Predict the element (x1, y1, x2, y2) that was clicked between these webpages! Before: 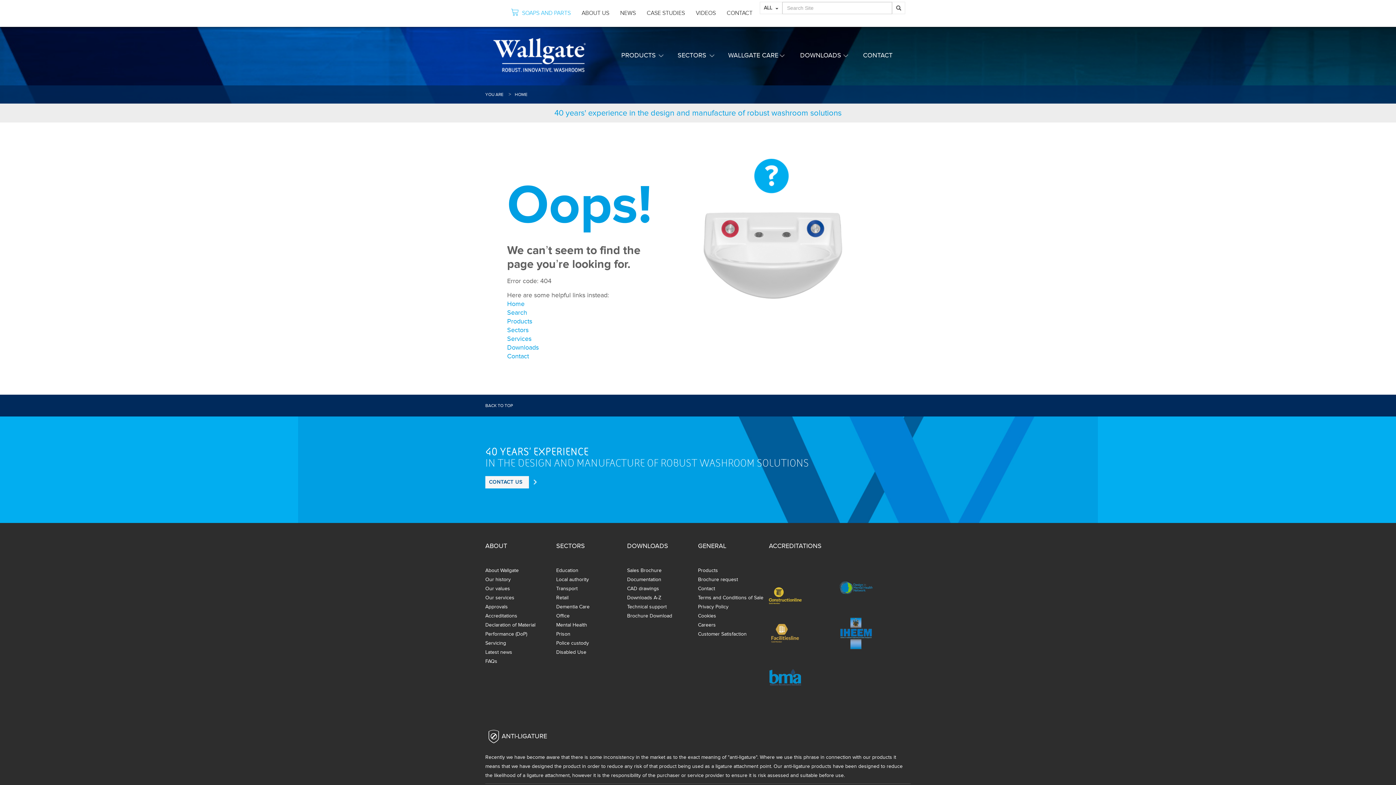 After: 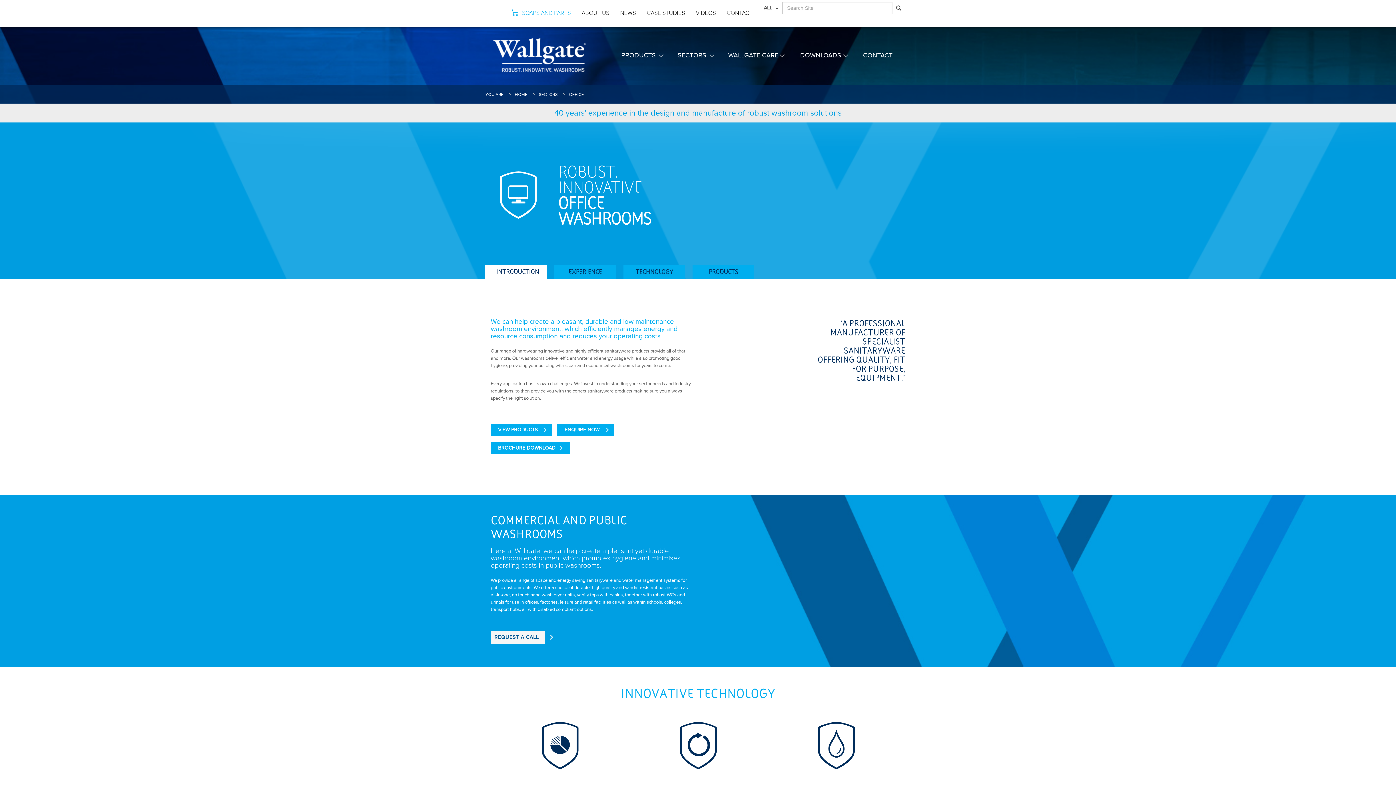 Action: label: Office bbox: (556, 611, 569, 620)